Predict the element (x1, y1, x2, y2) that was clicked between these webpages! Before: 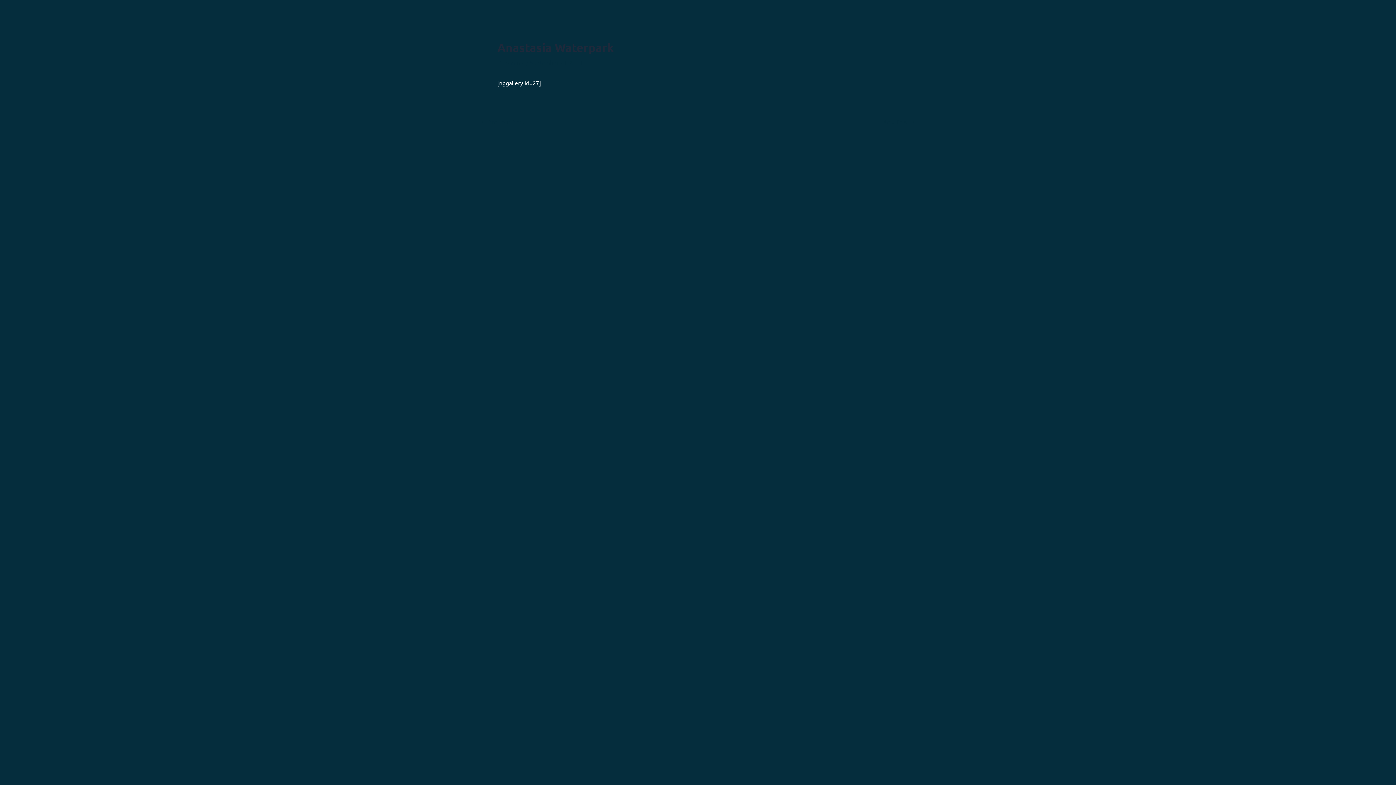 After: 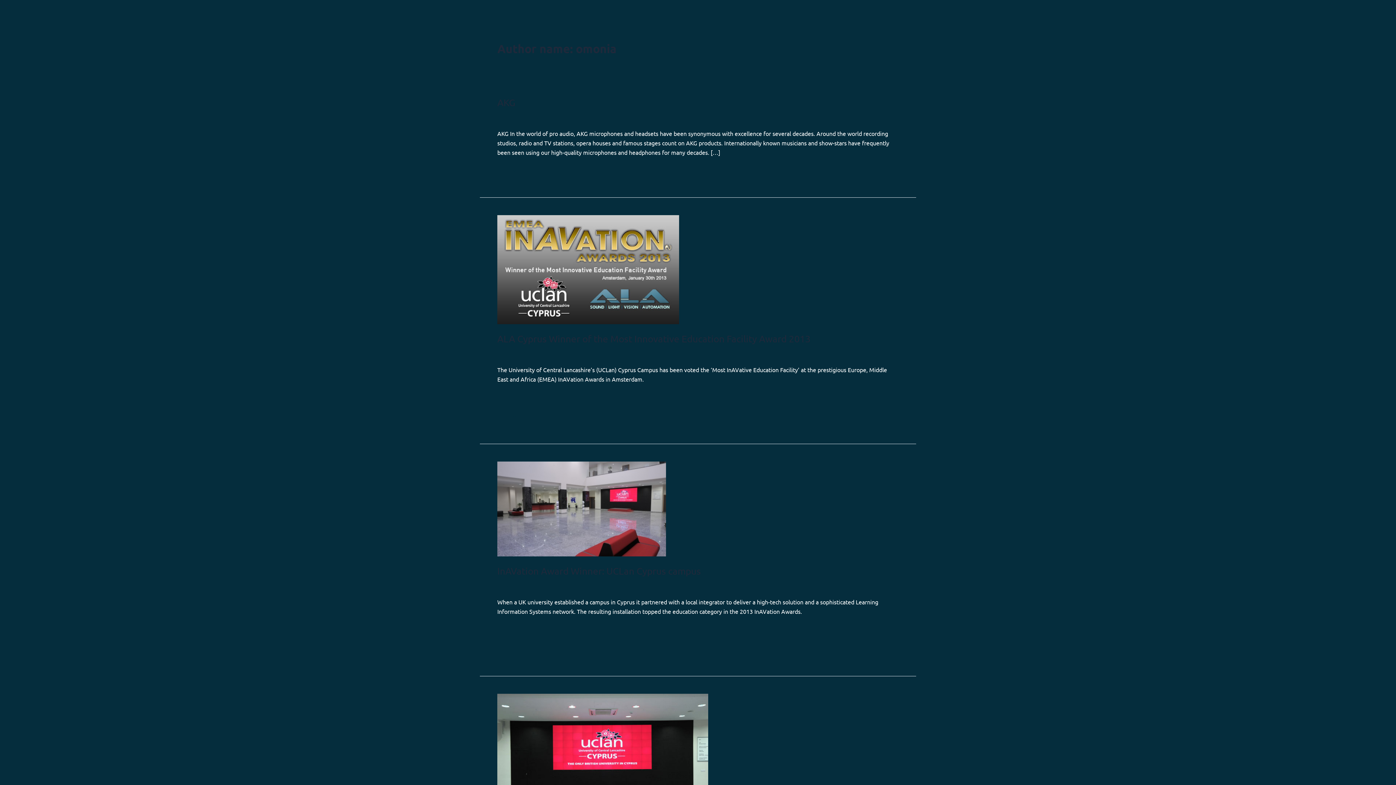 Action: bbox: (505, 58, 526, 65) label: omonia 